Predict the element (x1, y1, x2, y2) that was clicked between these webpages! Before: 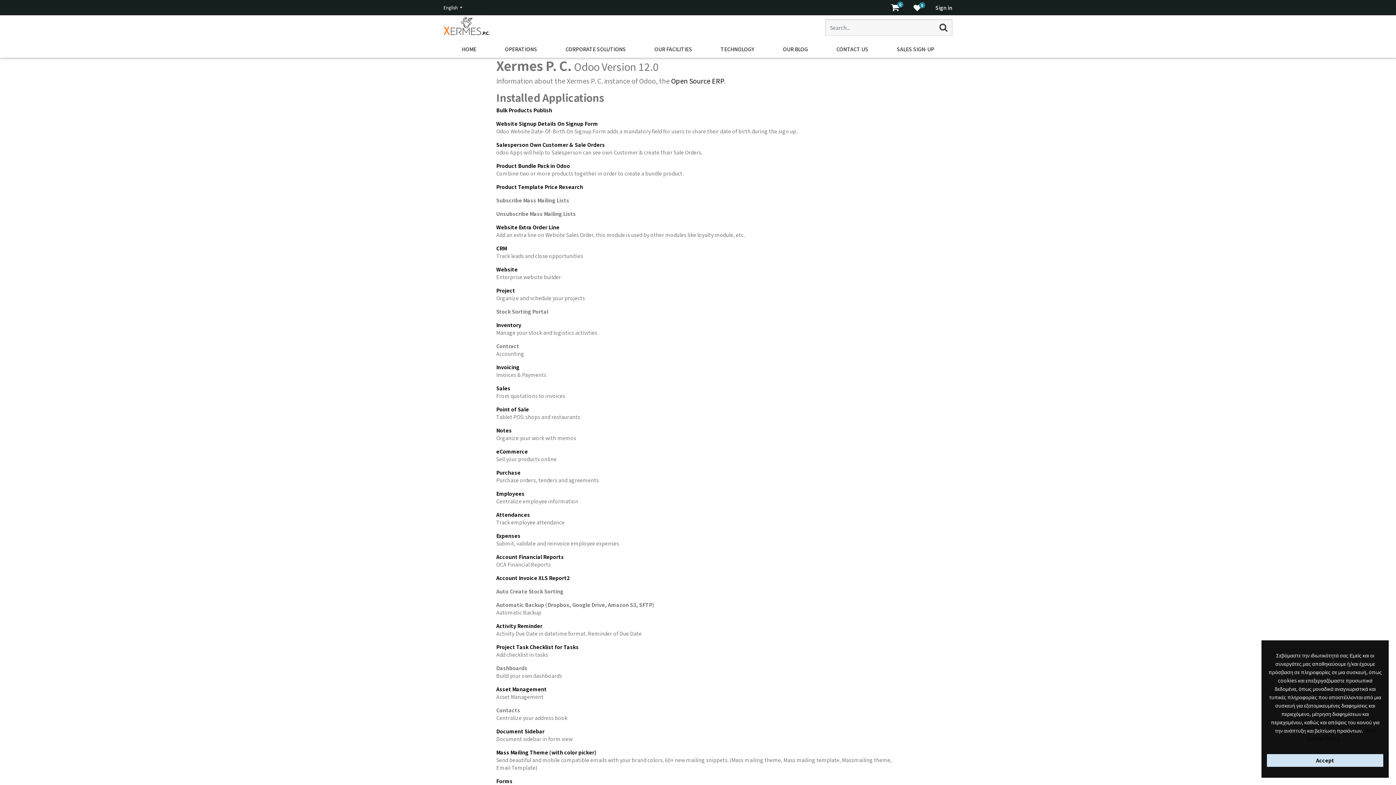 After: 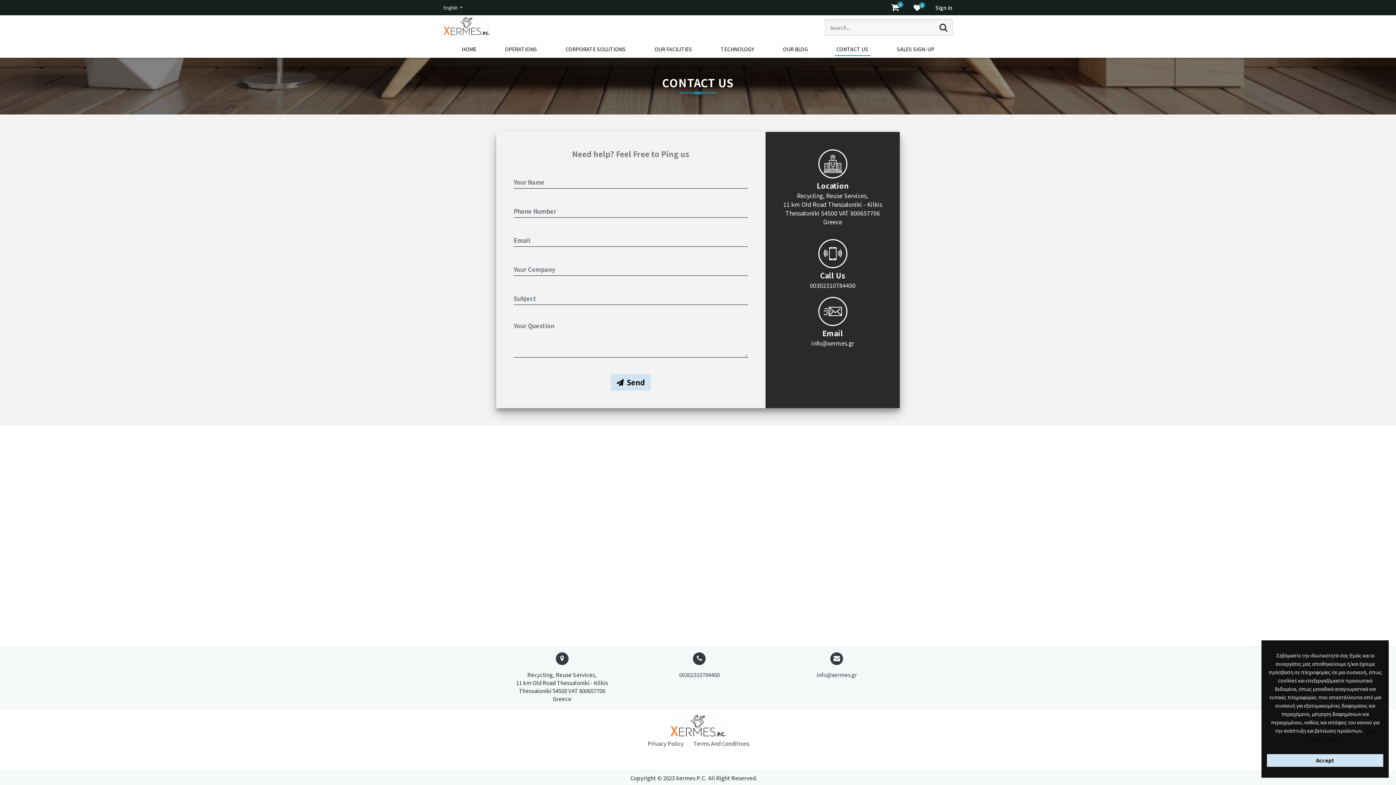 Action: label: CONTACT US bbox: (833, 42, 871, 56)